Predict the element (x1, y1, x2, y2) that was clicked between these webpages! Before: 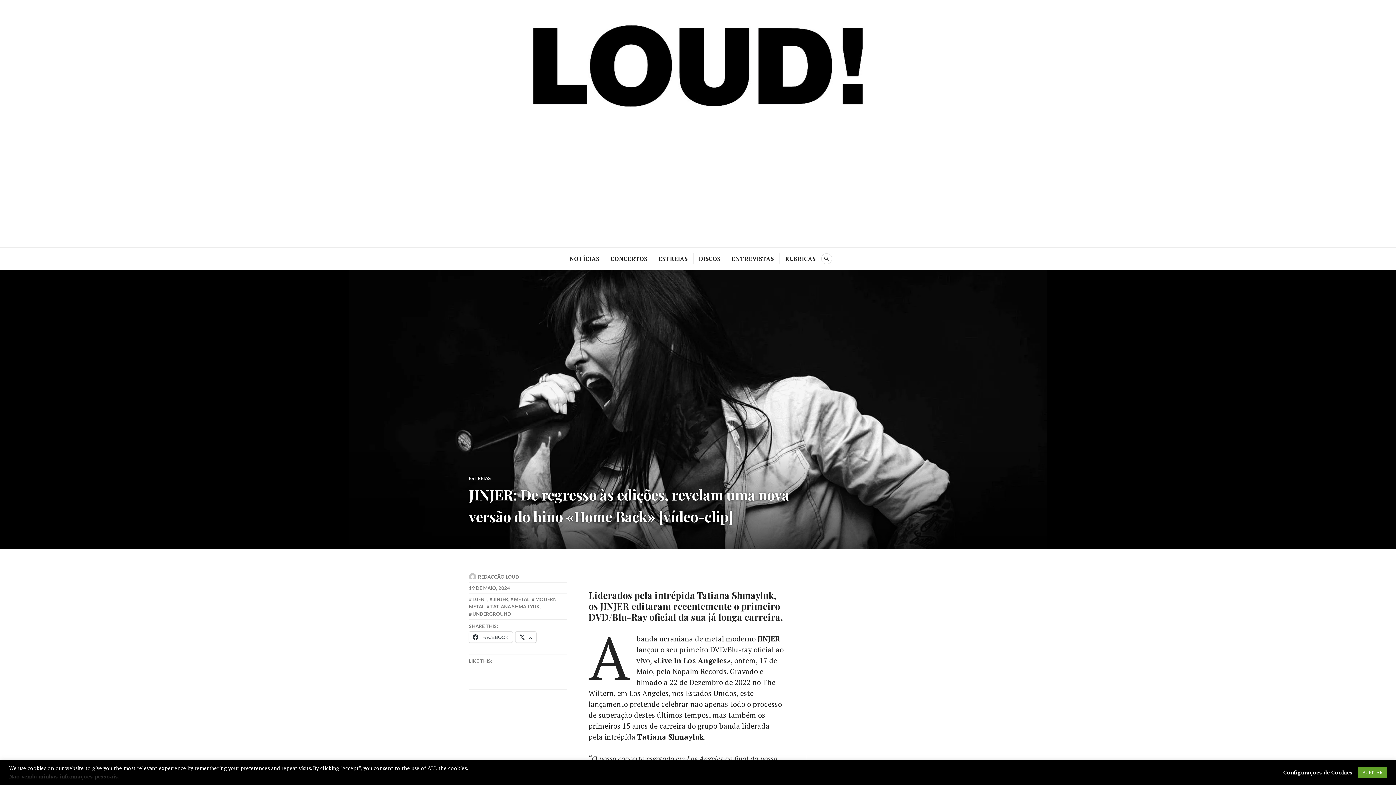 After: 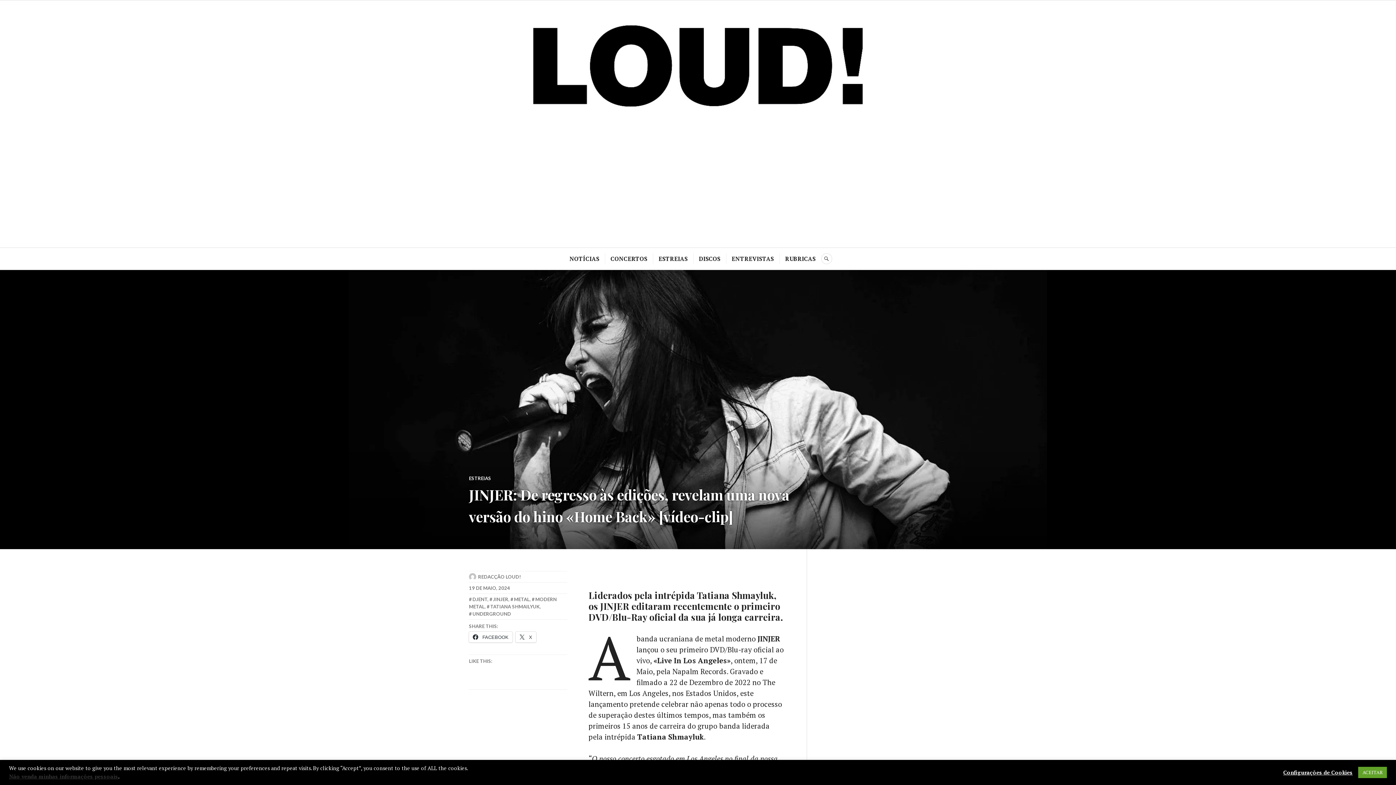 Action: bbox: (469, 585, 510, 591) label: 19 DE MAIO, 2024